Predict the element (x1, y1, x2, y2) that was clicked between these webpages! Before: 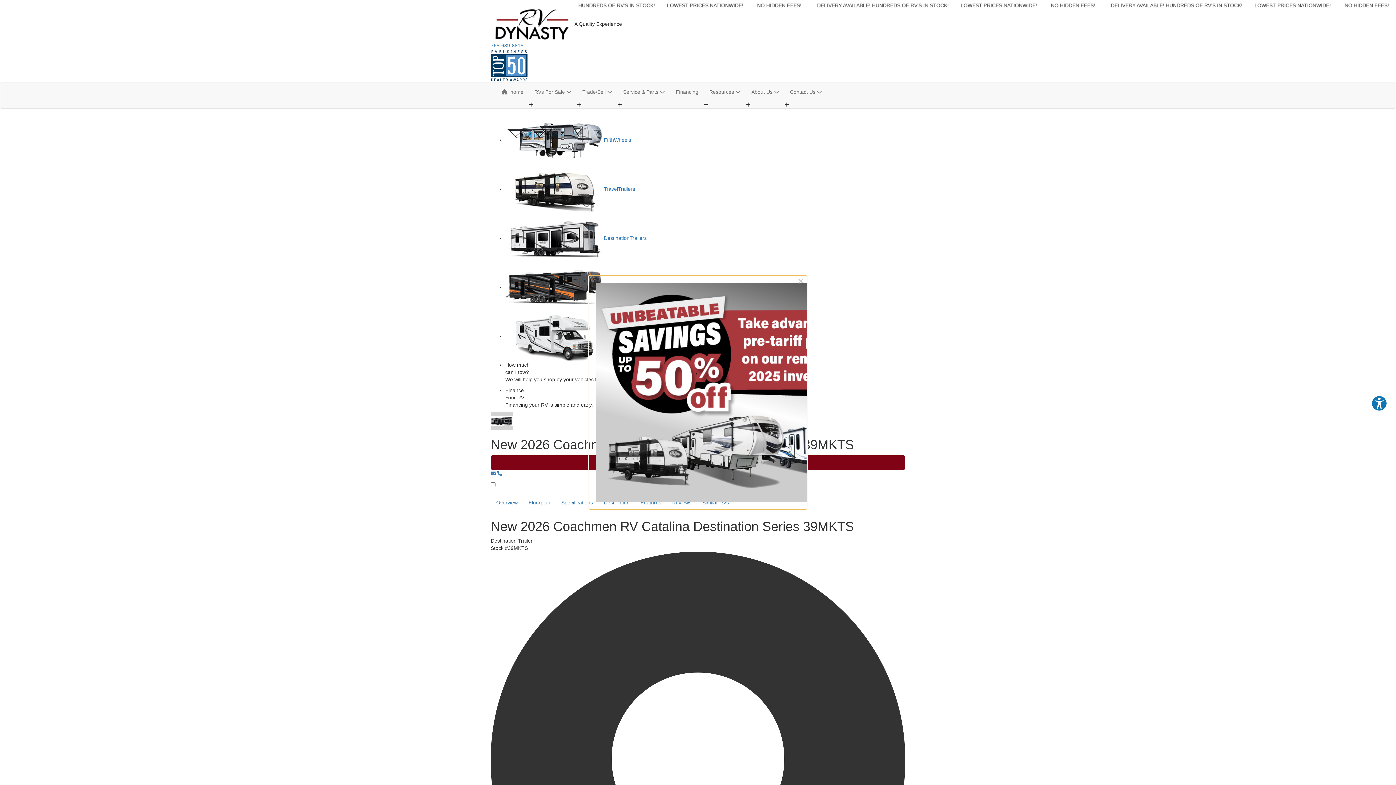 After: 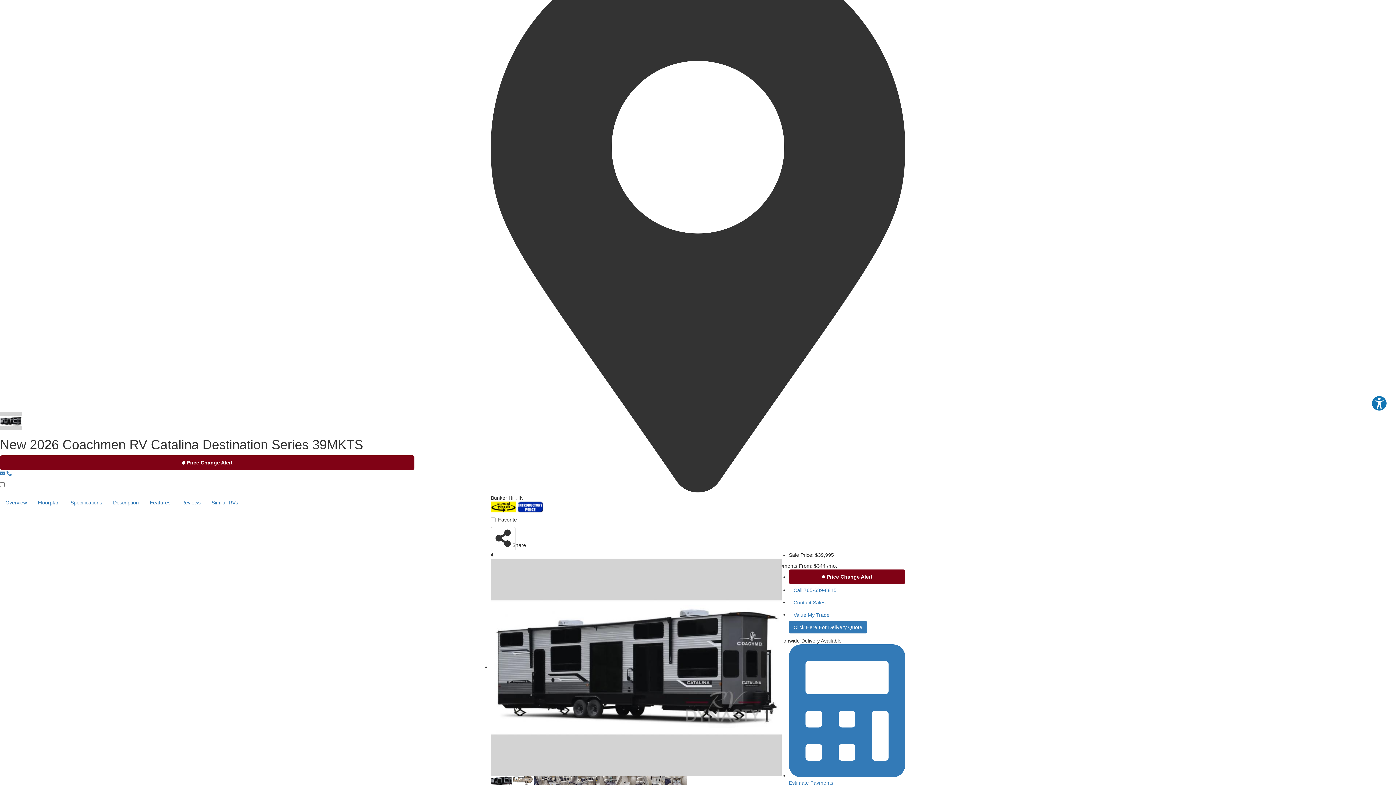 Action: bbox: (490, 493, 523, 512) label: Overview